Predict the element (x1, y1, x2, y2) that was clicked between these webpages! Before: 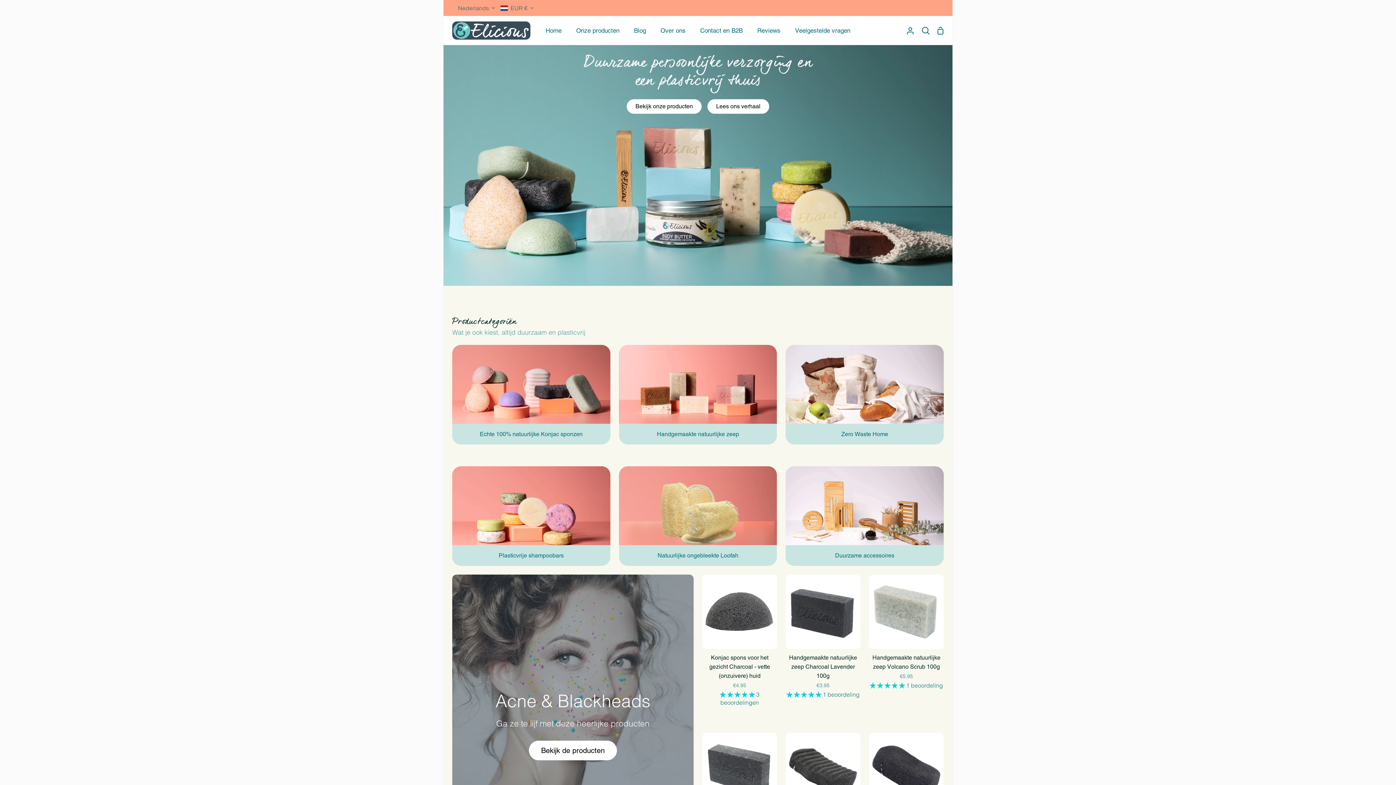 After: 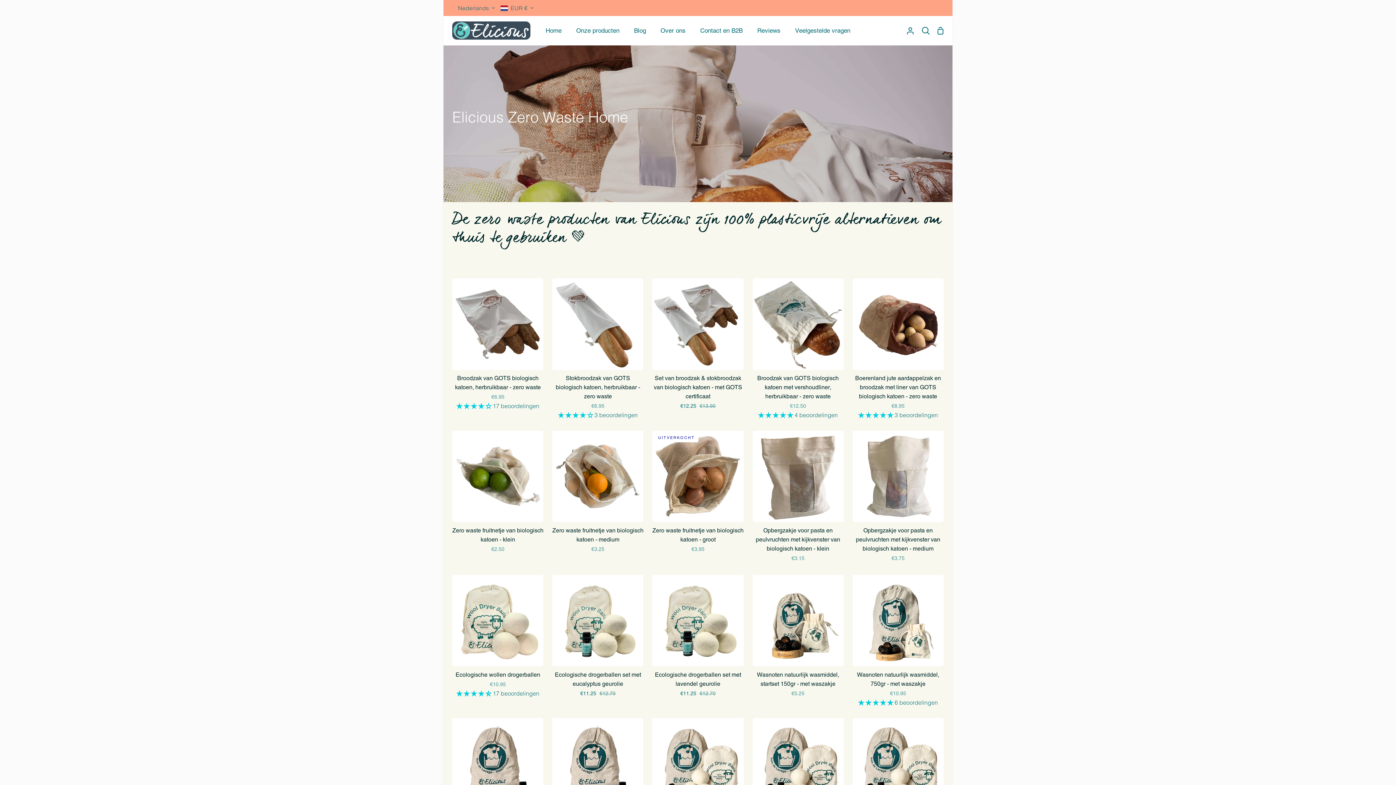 Action: bbox: (785, 344, 943, 444) label: Zero Waste Home